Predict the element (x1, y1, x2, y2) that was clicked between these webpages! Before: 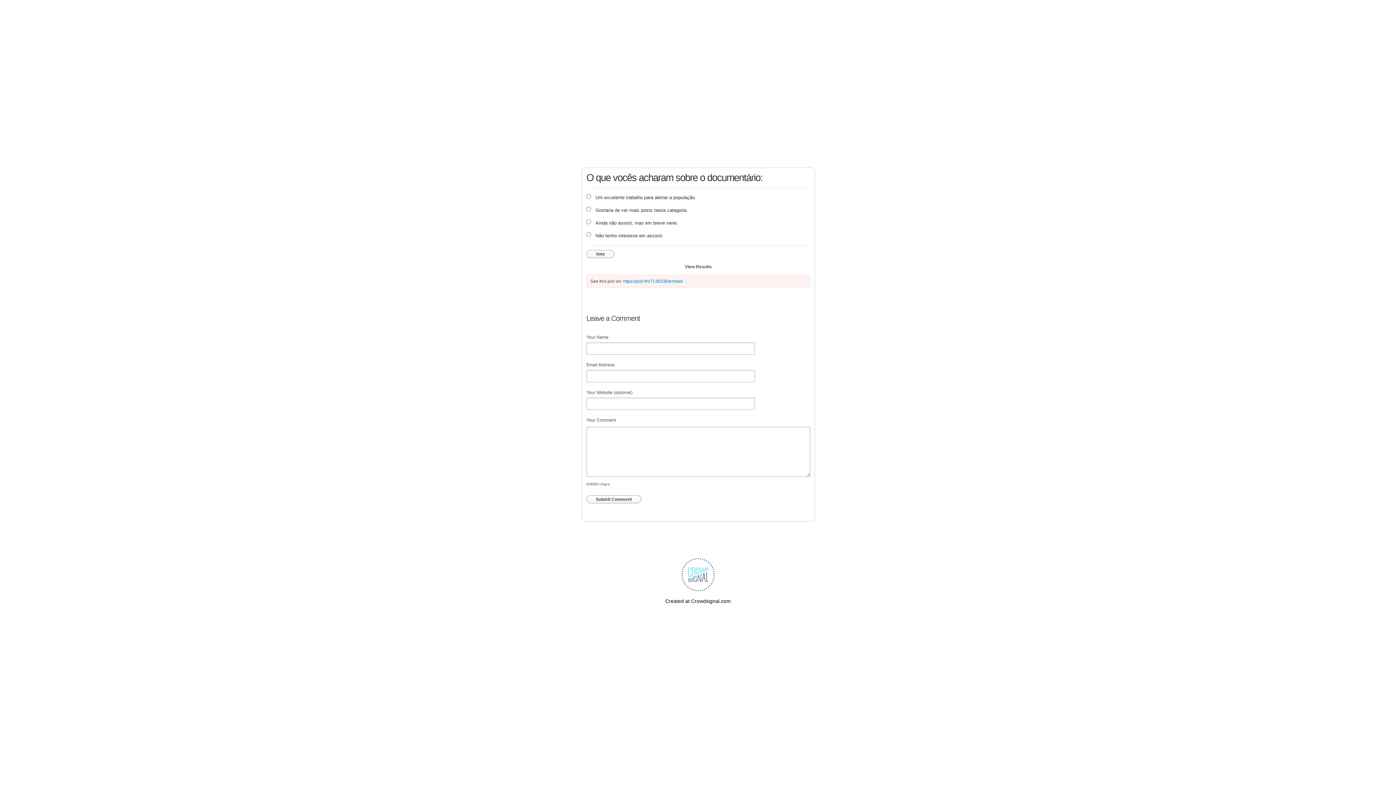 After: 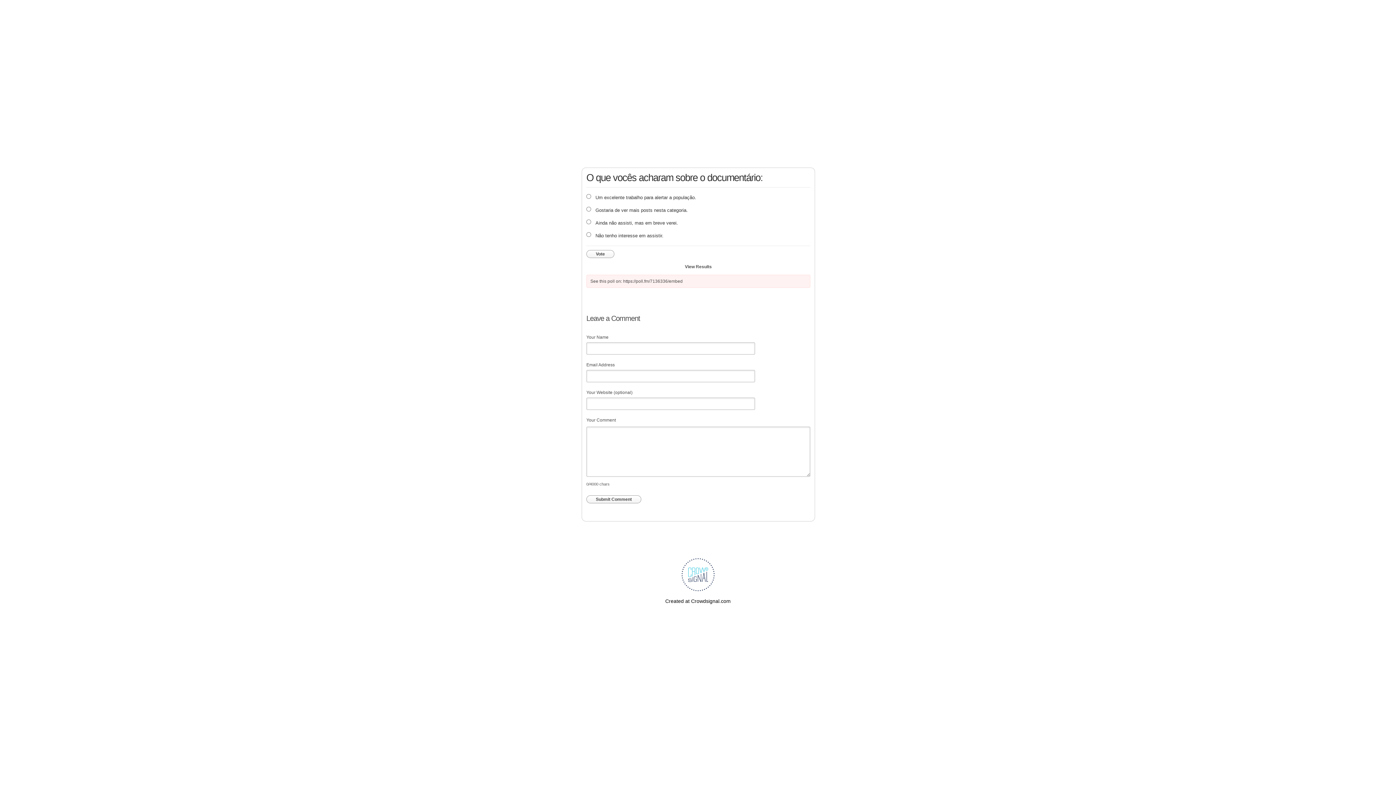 Action: bbox: (623, 278, 682, 284) label: https://poll.fm/7136336/embed